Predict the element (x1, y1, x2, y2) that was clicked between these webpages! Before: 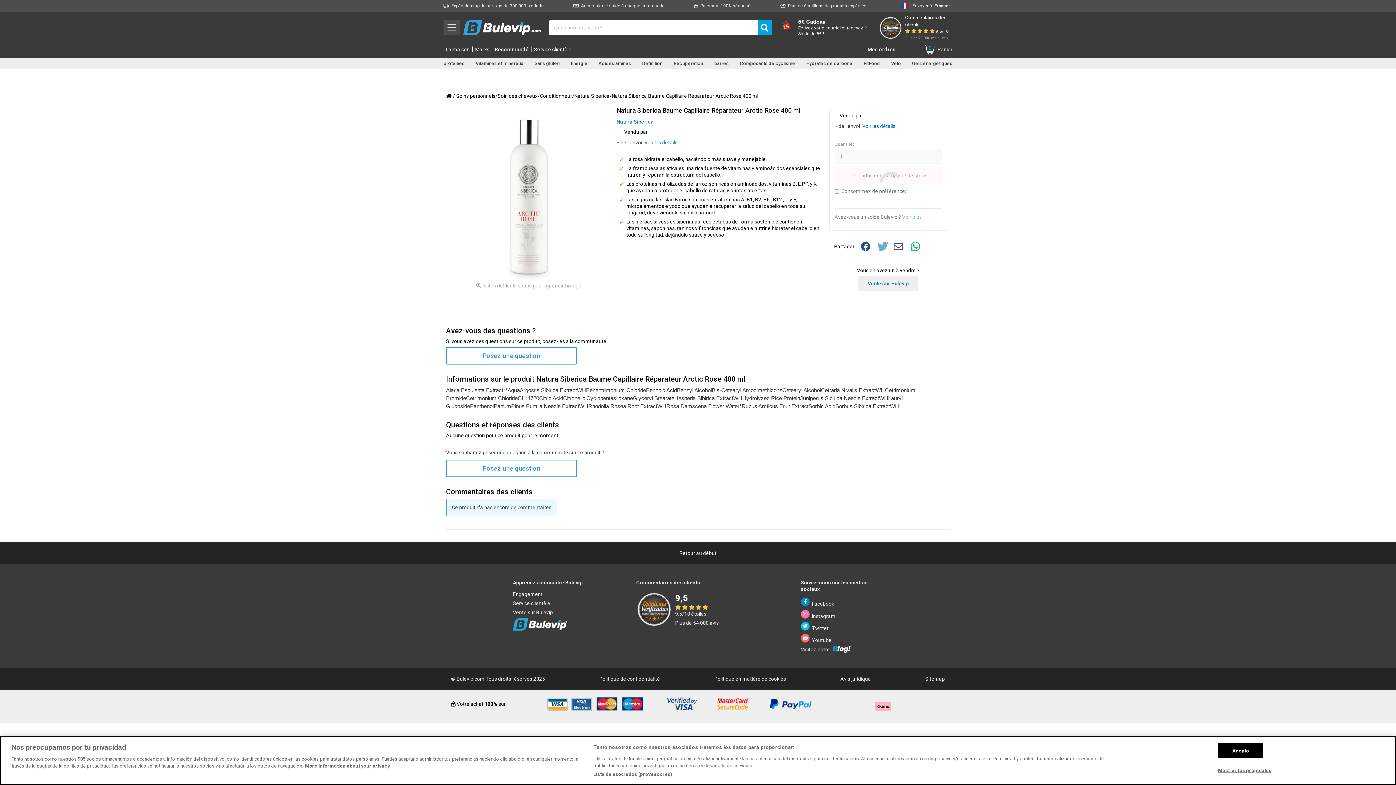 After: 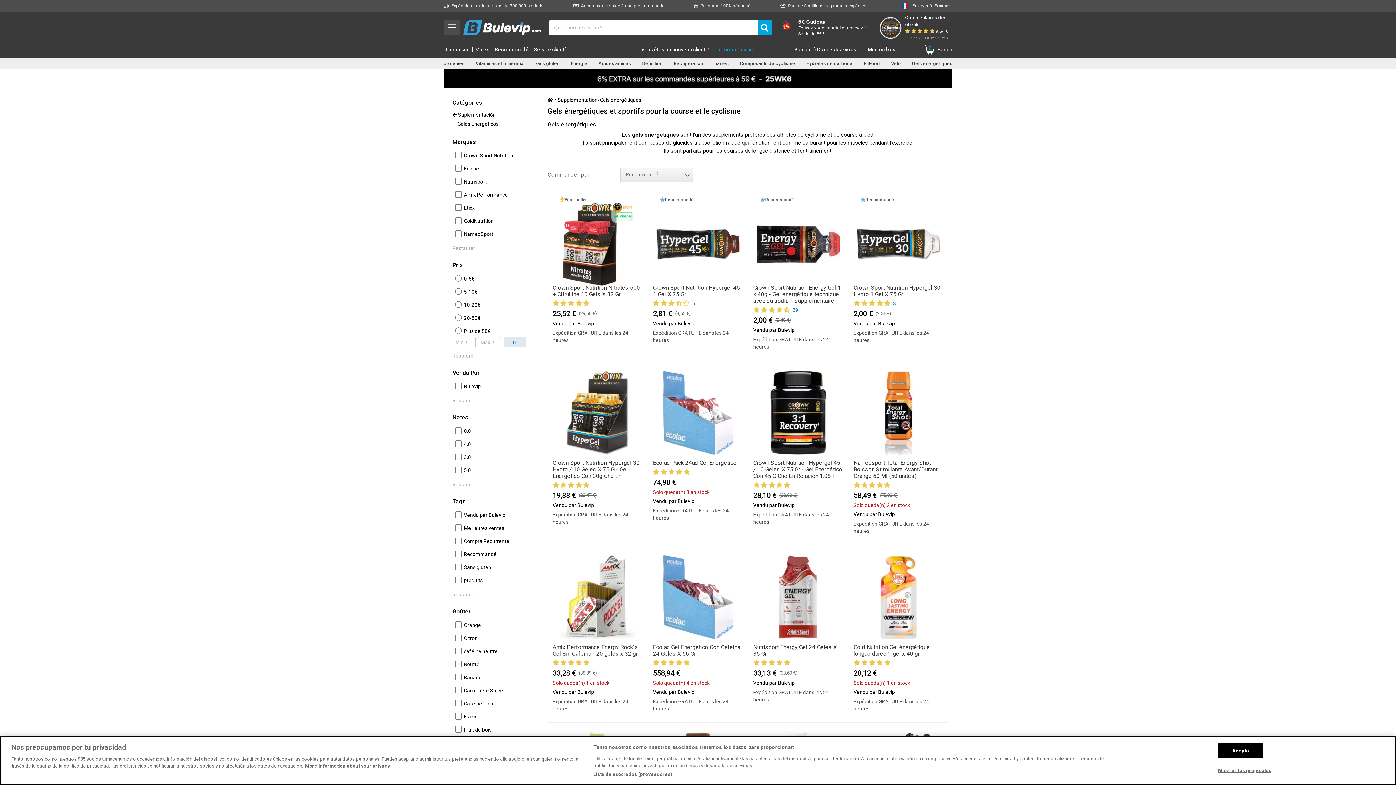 Action: bbox: (912, 60, 952, 66) label: Gels énergétiques